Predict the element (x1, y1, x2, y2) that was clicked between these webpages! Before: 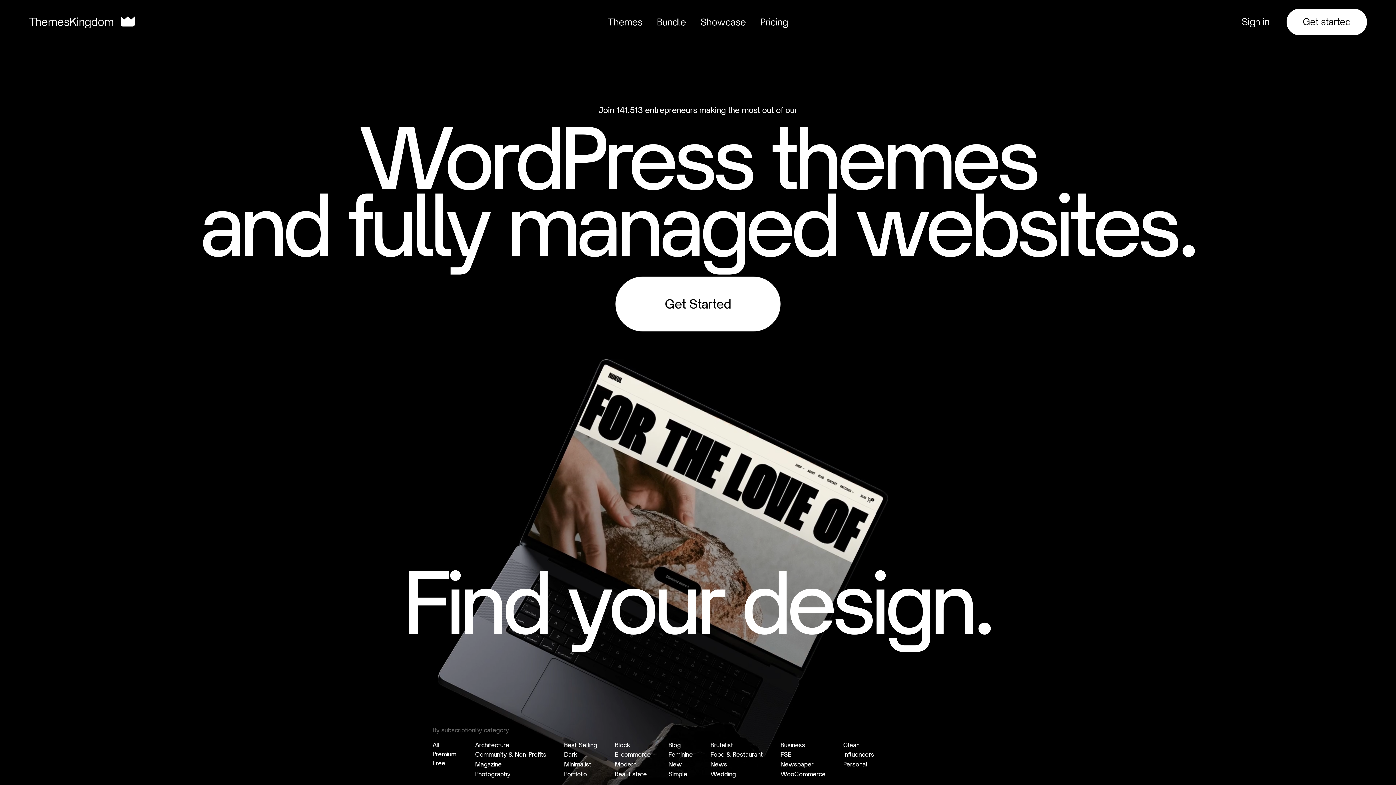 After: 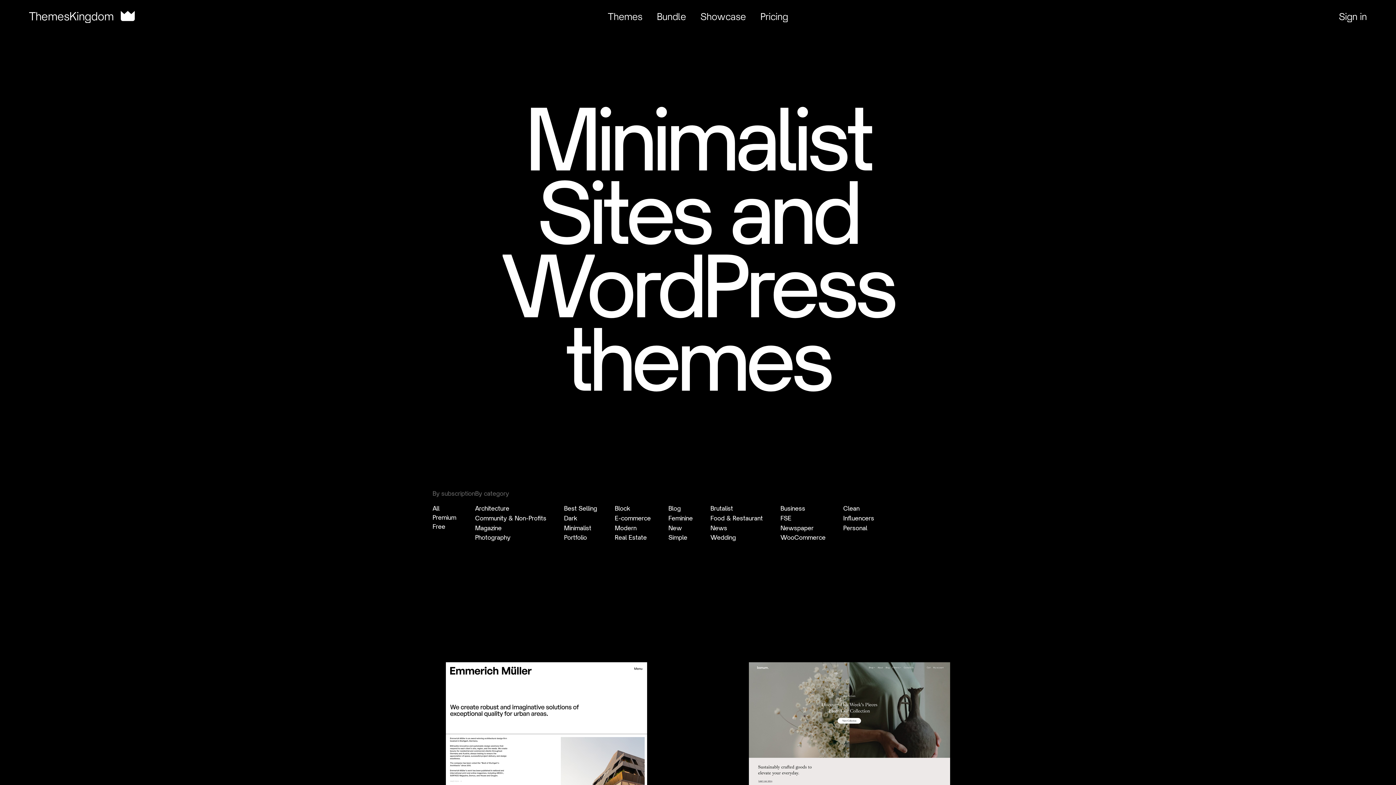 Action: bbox: (564, 761, 591, 768) label: Minimalist